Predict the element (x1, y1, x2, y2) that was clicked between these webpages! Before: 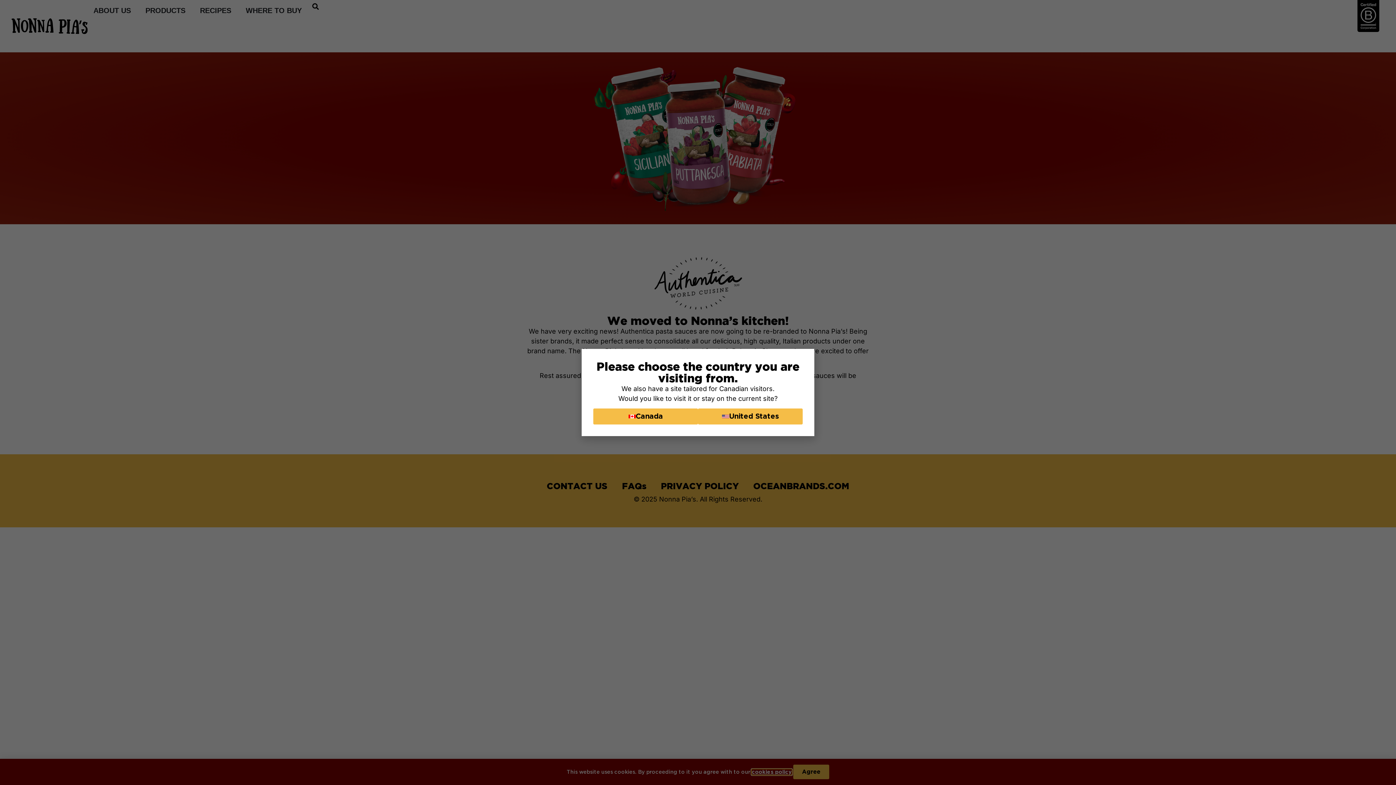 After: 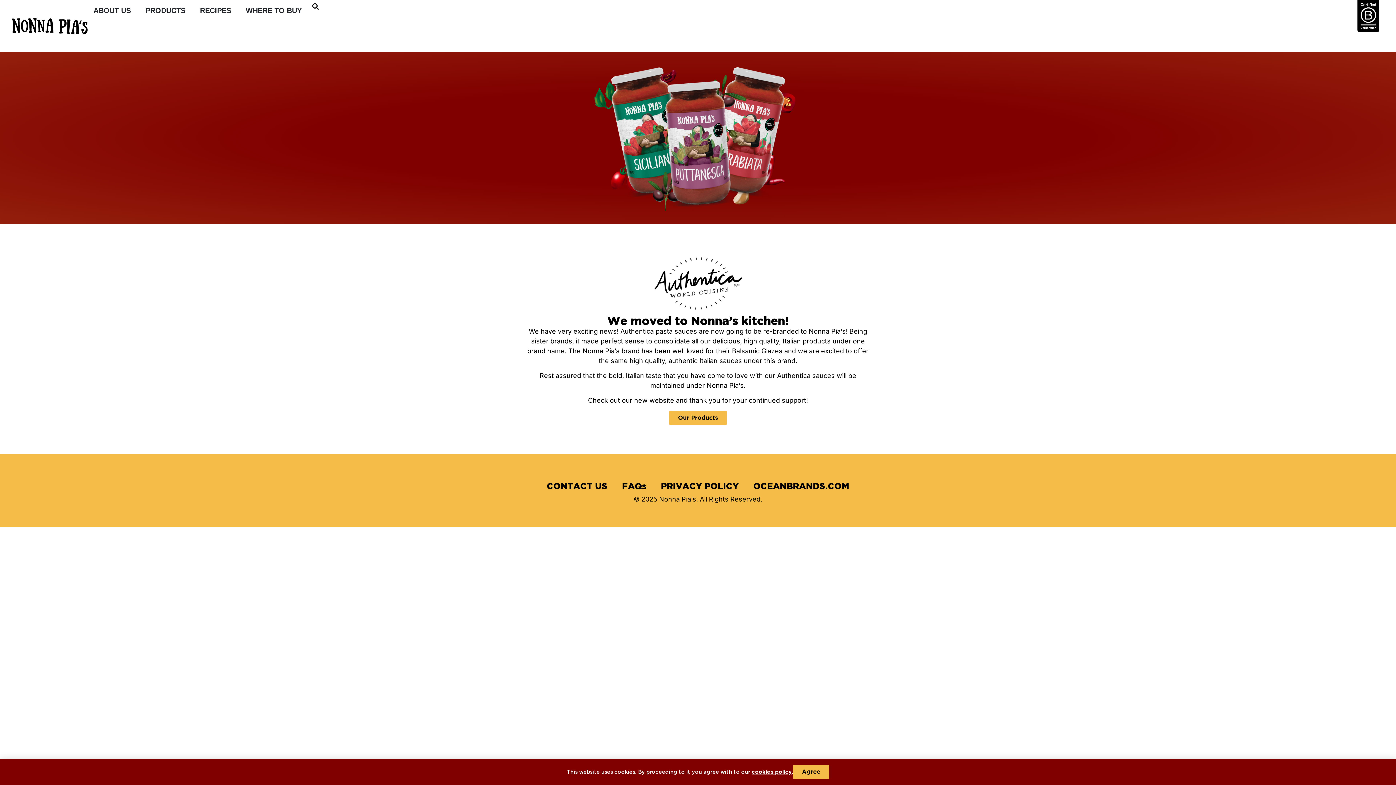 Action: bbox: (698, 408, 802, 424) label: United States